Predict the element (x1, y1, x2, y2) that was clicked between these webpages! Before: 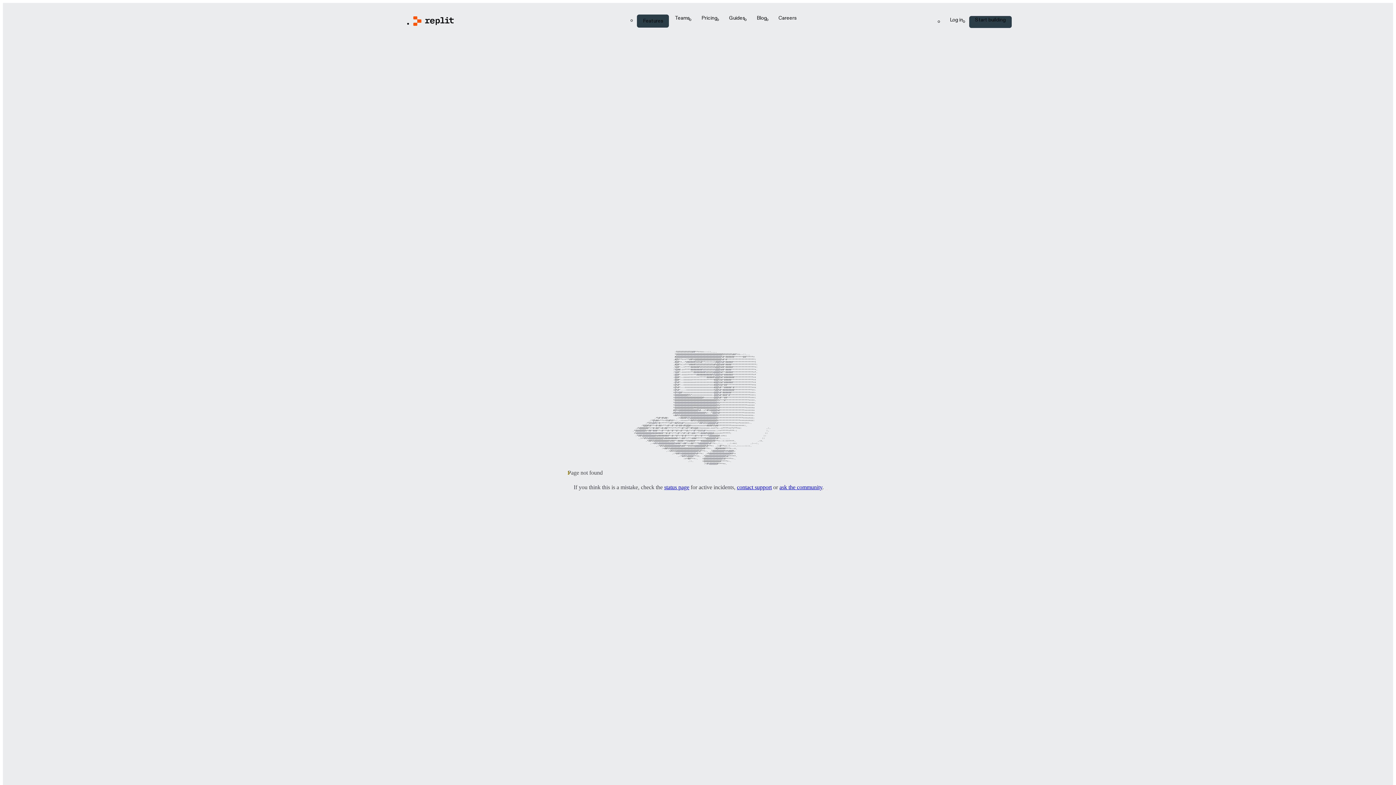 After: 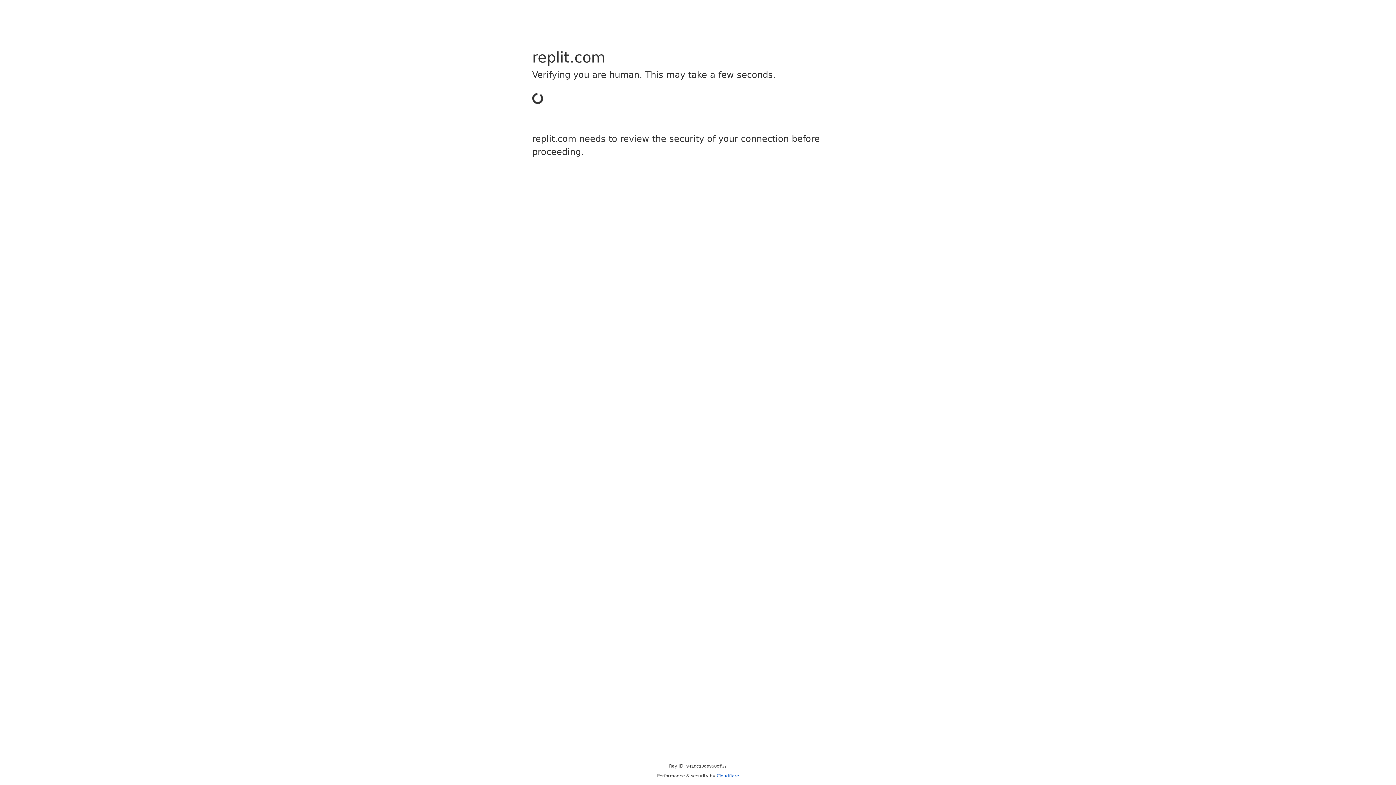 Action: bbox: (969, 16, 1011, 28) label: Start building